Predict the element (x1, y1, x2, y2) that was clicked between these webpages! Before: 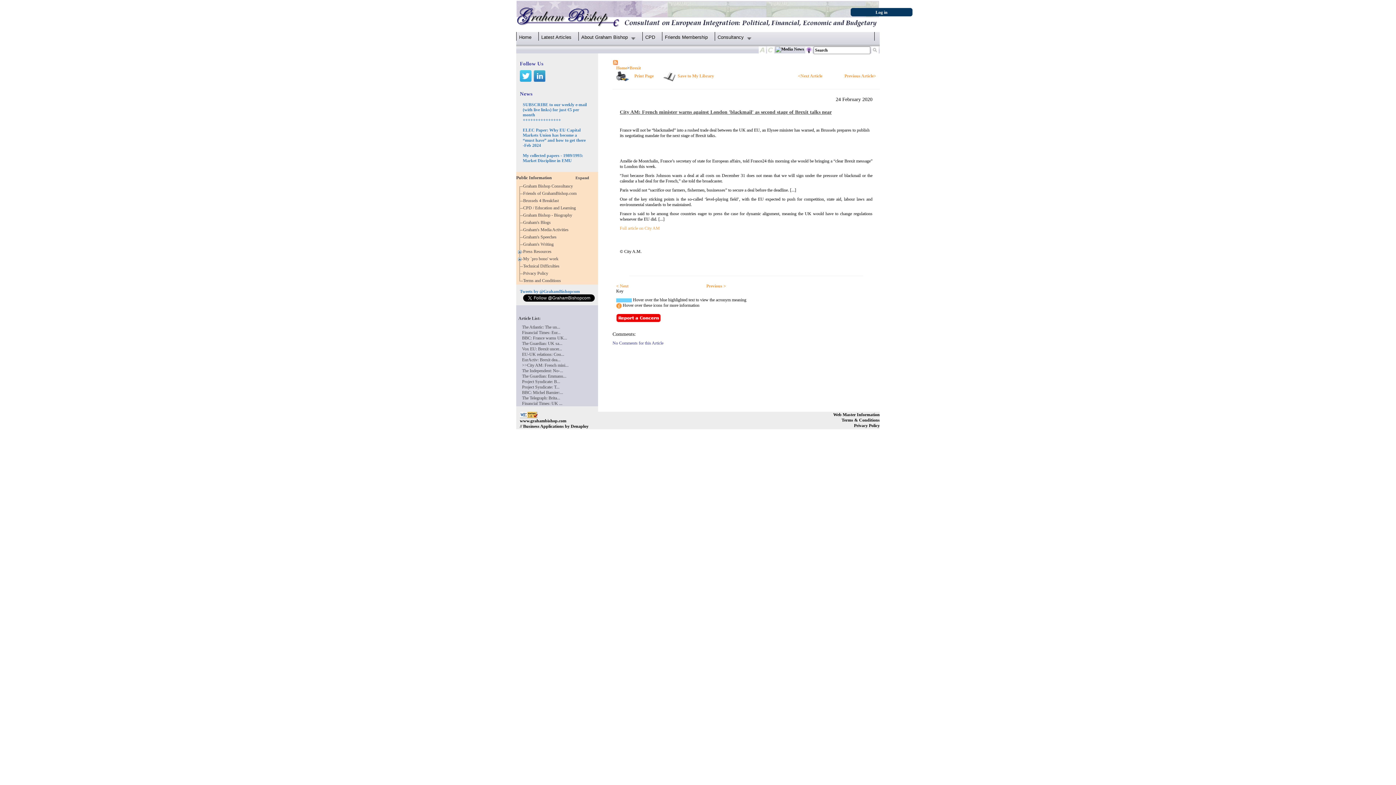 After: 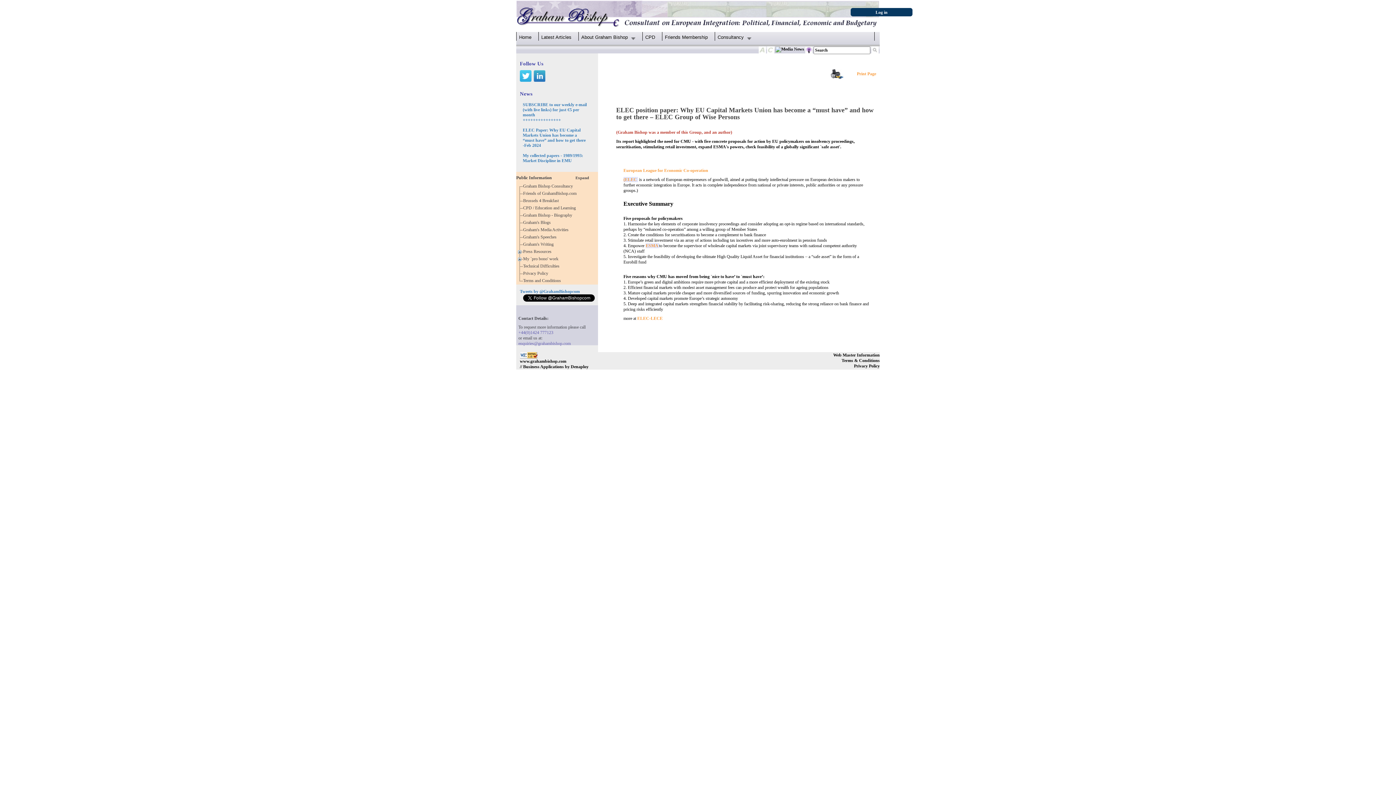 Action: bbox: (522, 127, 585, 148) label: ELEC Paper: Why EU Capital Markets Union has become a “must have” and how to get there -Feb 2024